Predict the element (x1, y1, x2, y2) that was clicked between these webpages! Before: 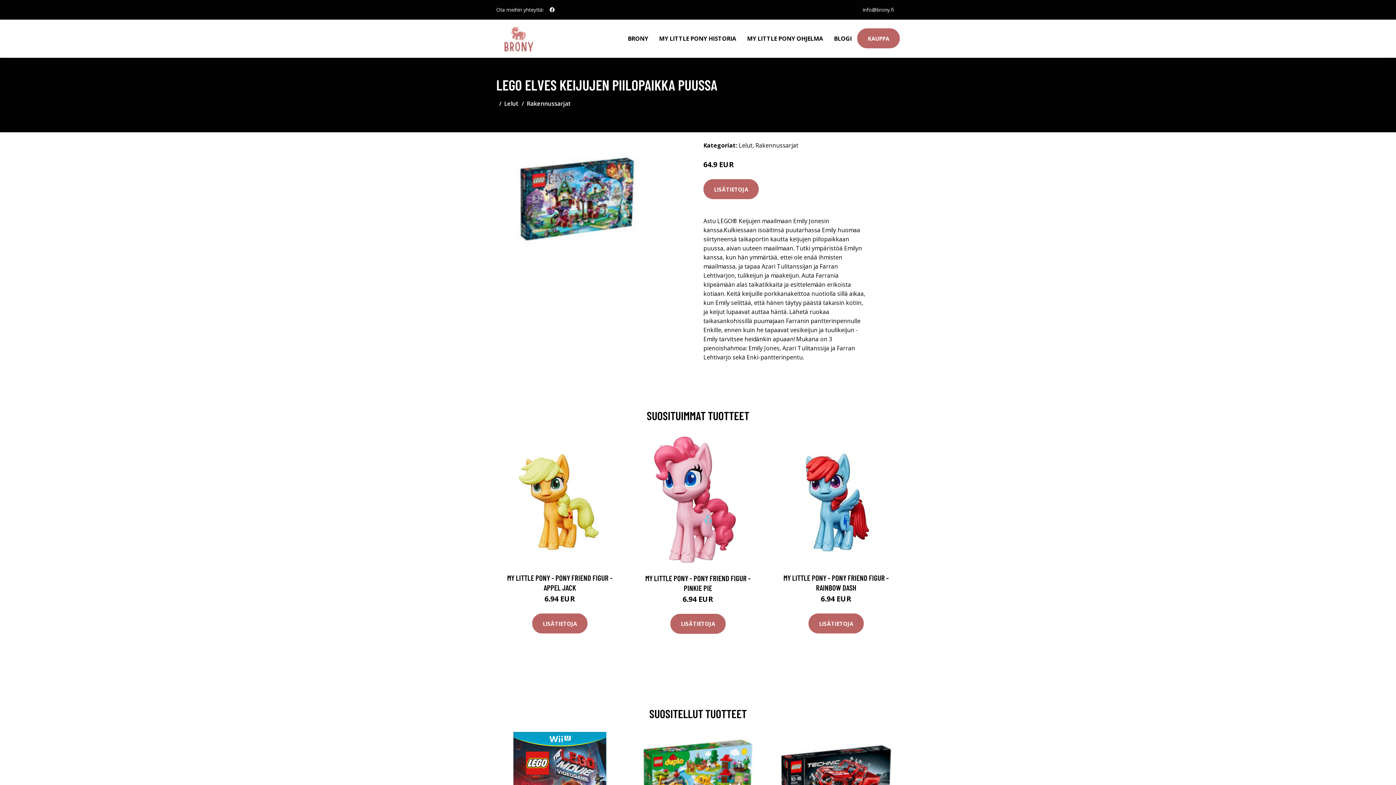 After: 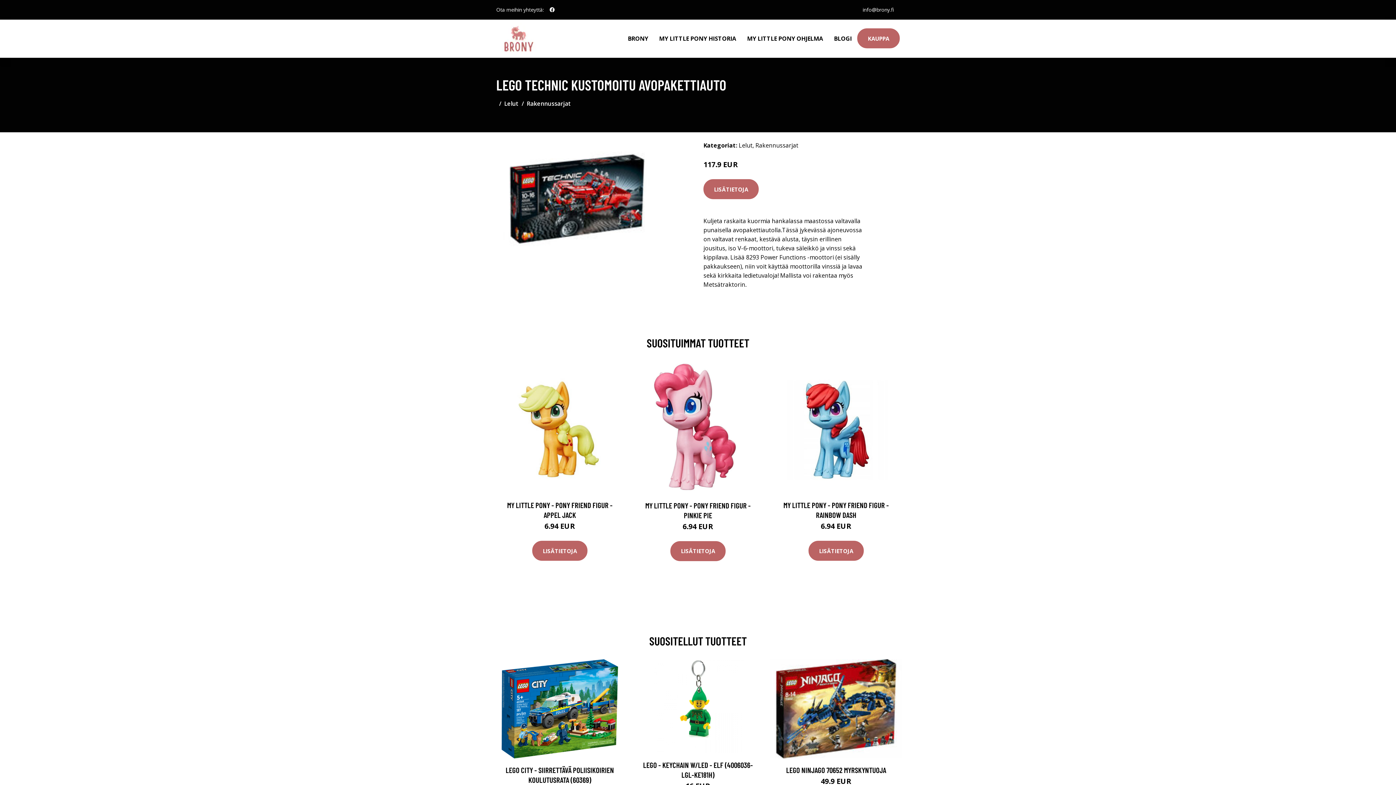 Action: bbox: (770, 732, 902, 831)